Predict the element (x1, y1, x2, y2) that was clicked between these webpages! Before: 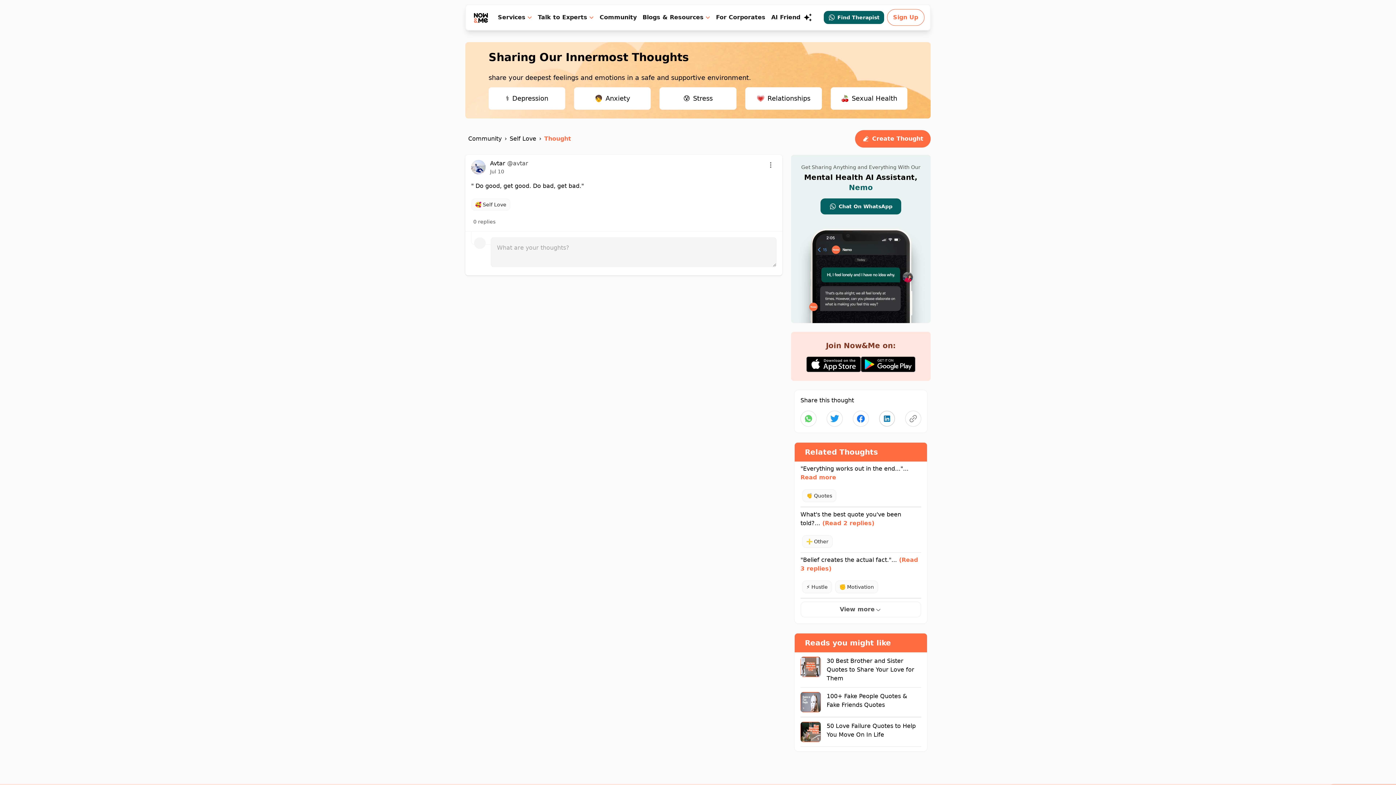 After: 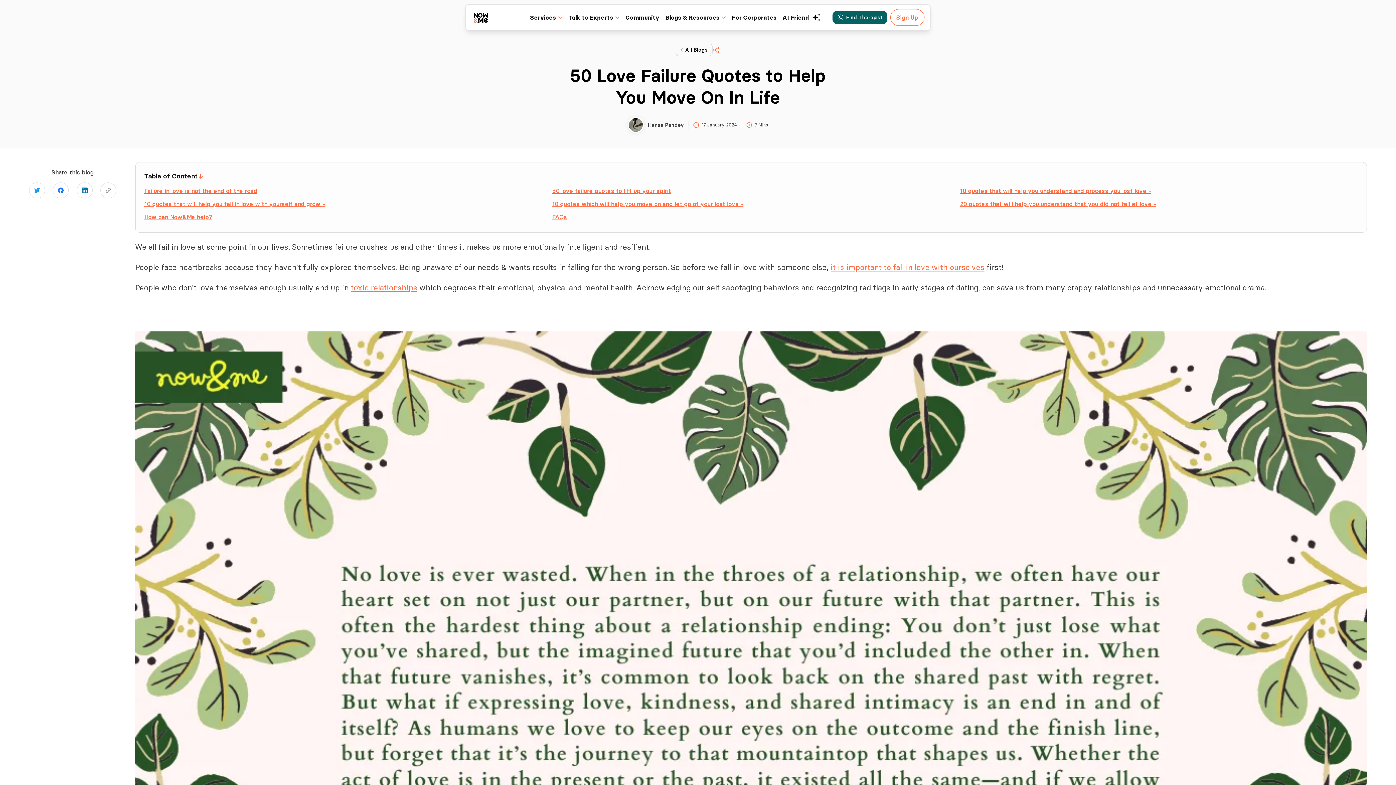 Action: label: 50 Love Failure Quotes to Help You Move On In Life bbox: (800, 722, 921, 747)